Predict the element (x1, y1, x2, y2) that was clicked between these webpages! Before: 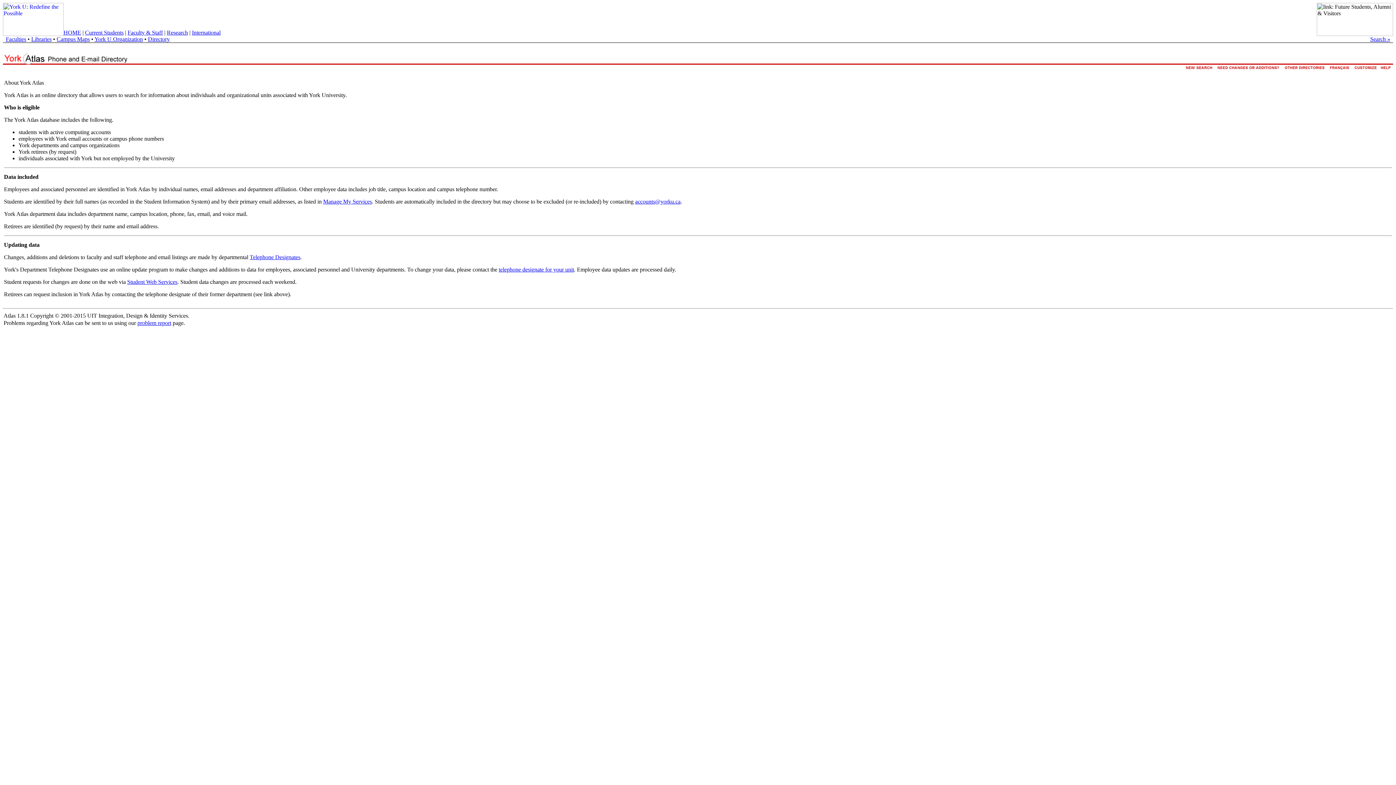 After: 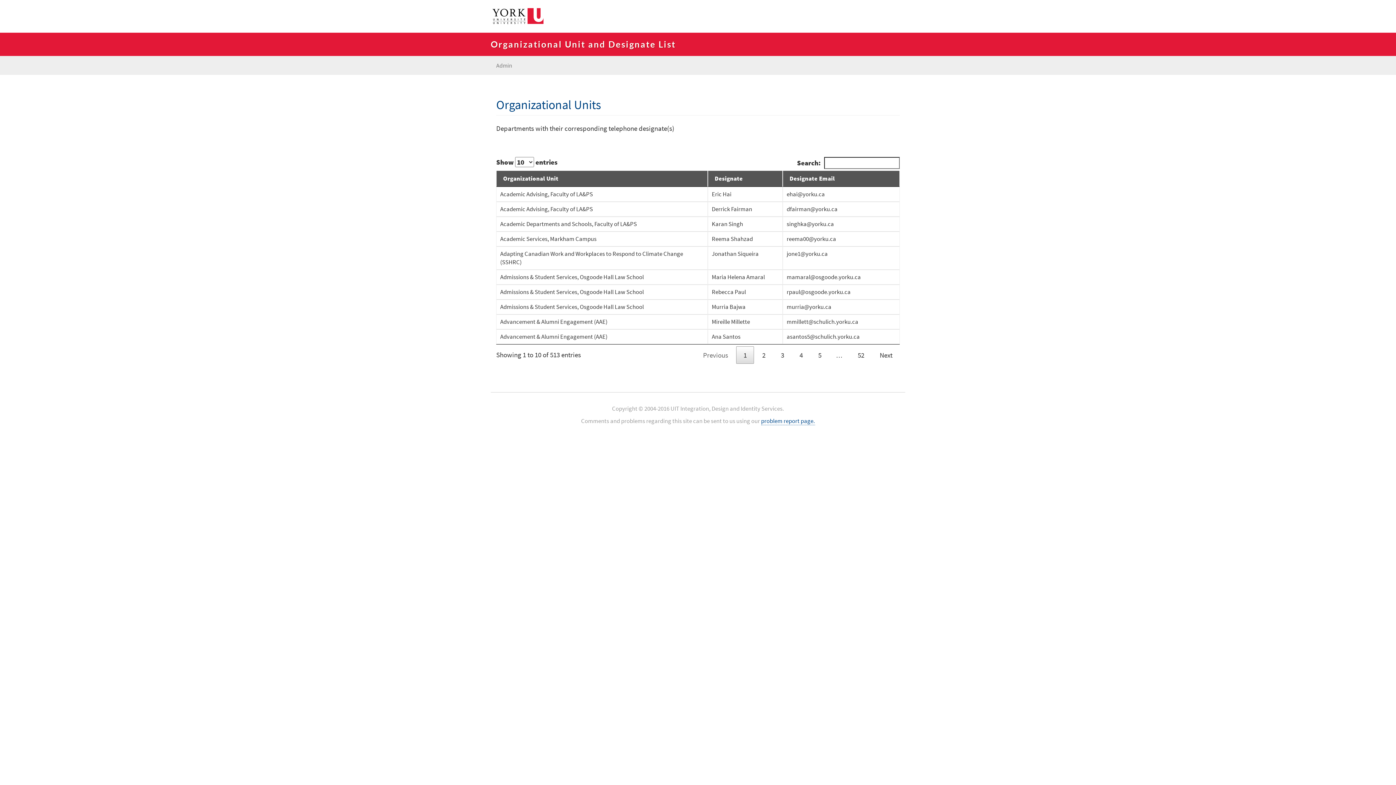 Action: bbox: (249, 254, 300, 260) label: Telephone Designates